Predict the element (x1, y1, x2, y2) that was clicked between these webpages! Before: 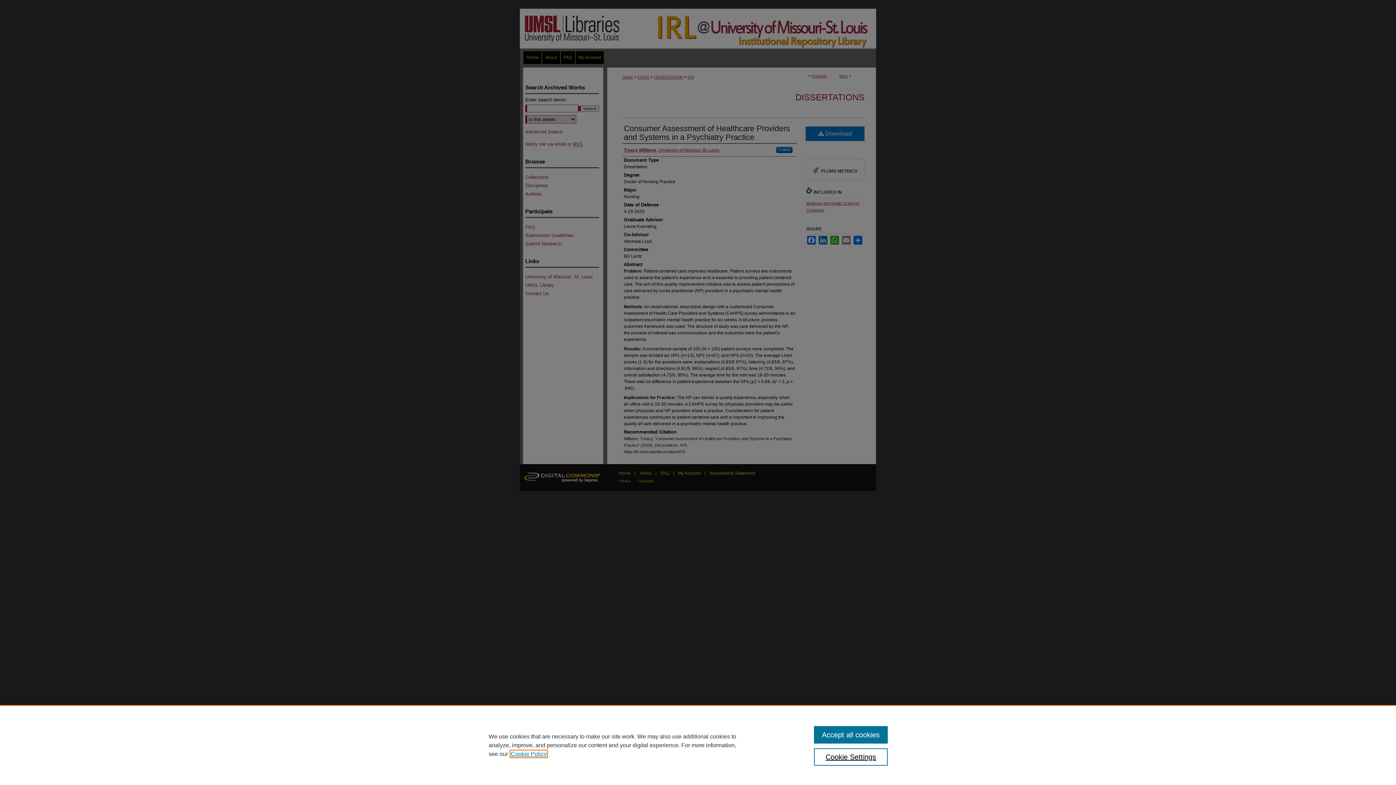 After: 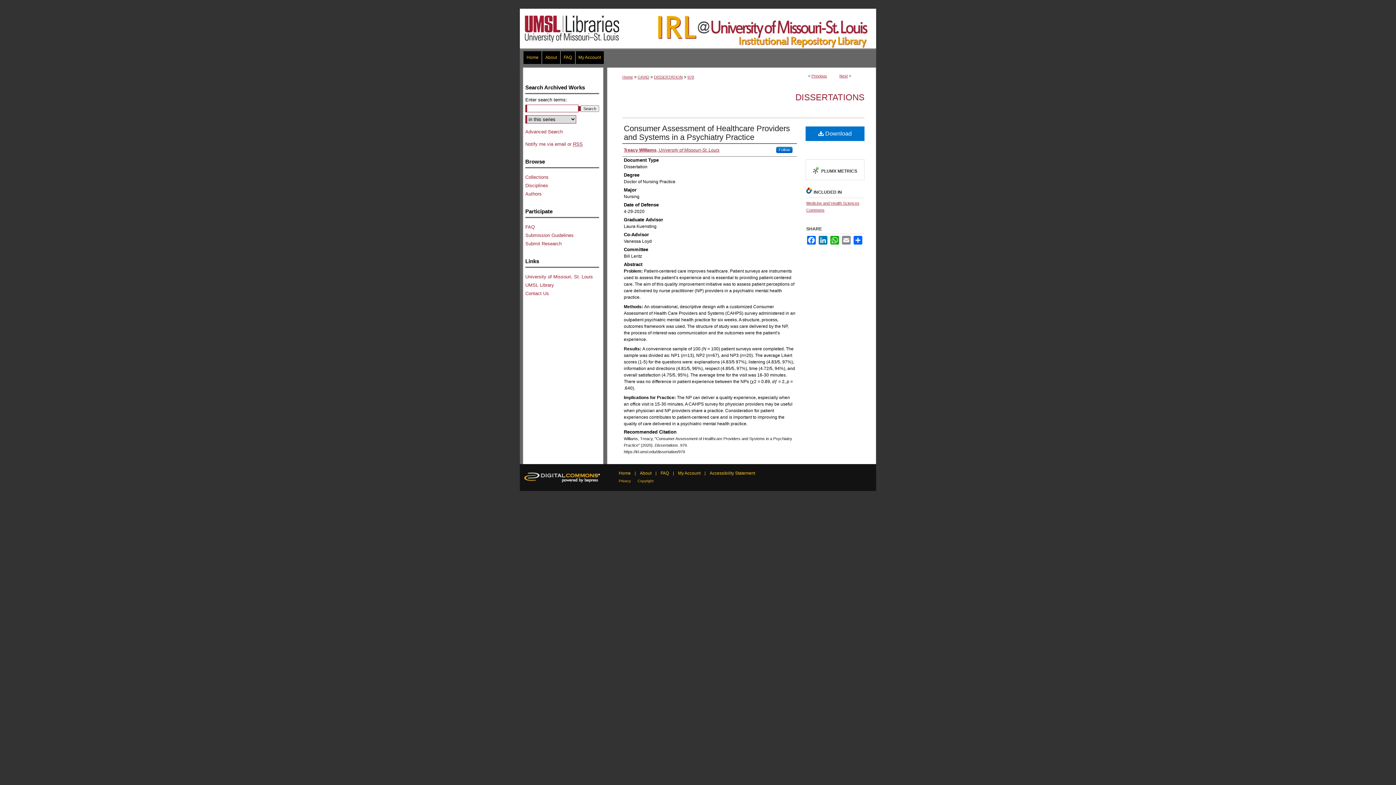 Action: label: Accept all cookies bbox: (814, 726, 887, 744)